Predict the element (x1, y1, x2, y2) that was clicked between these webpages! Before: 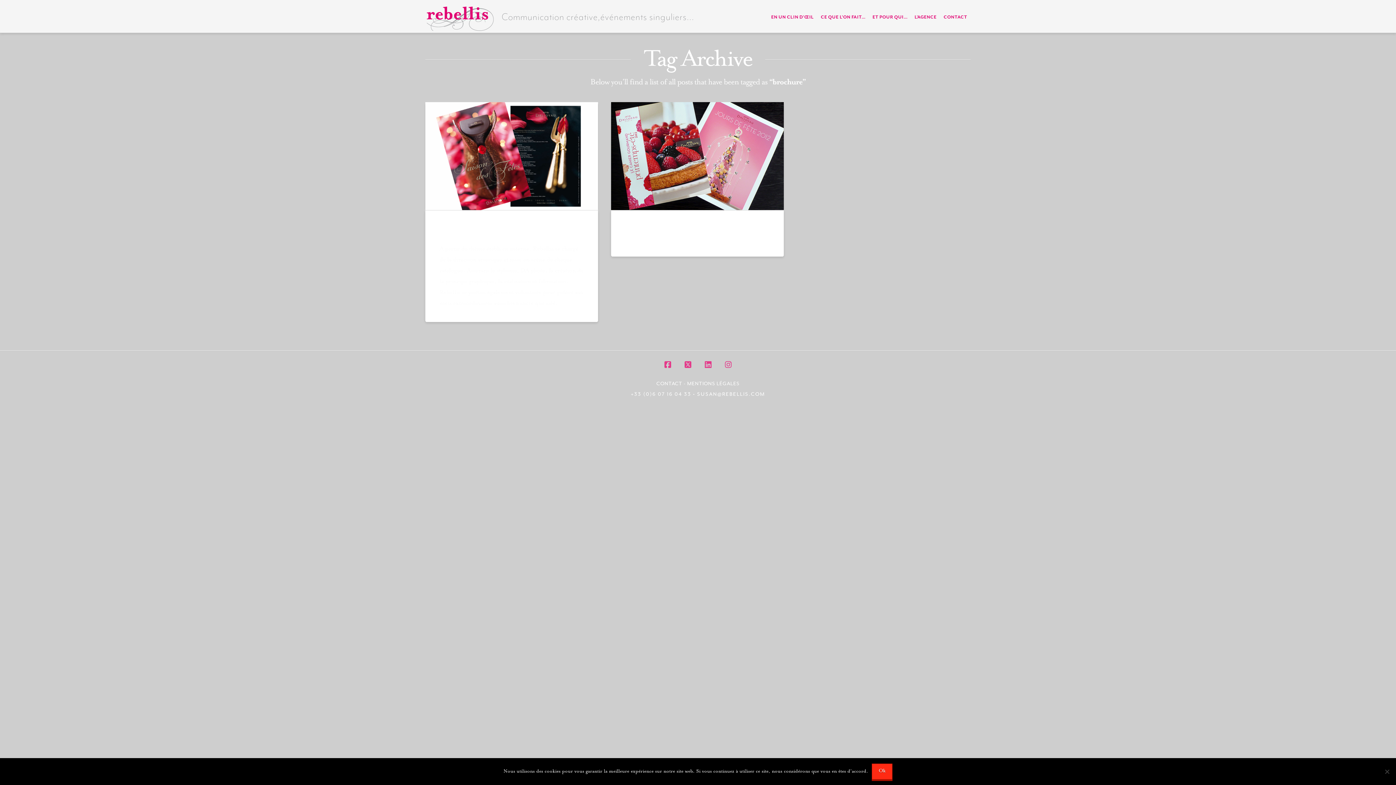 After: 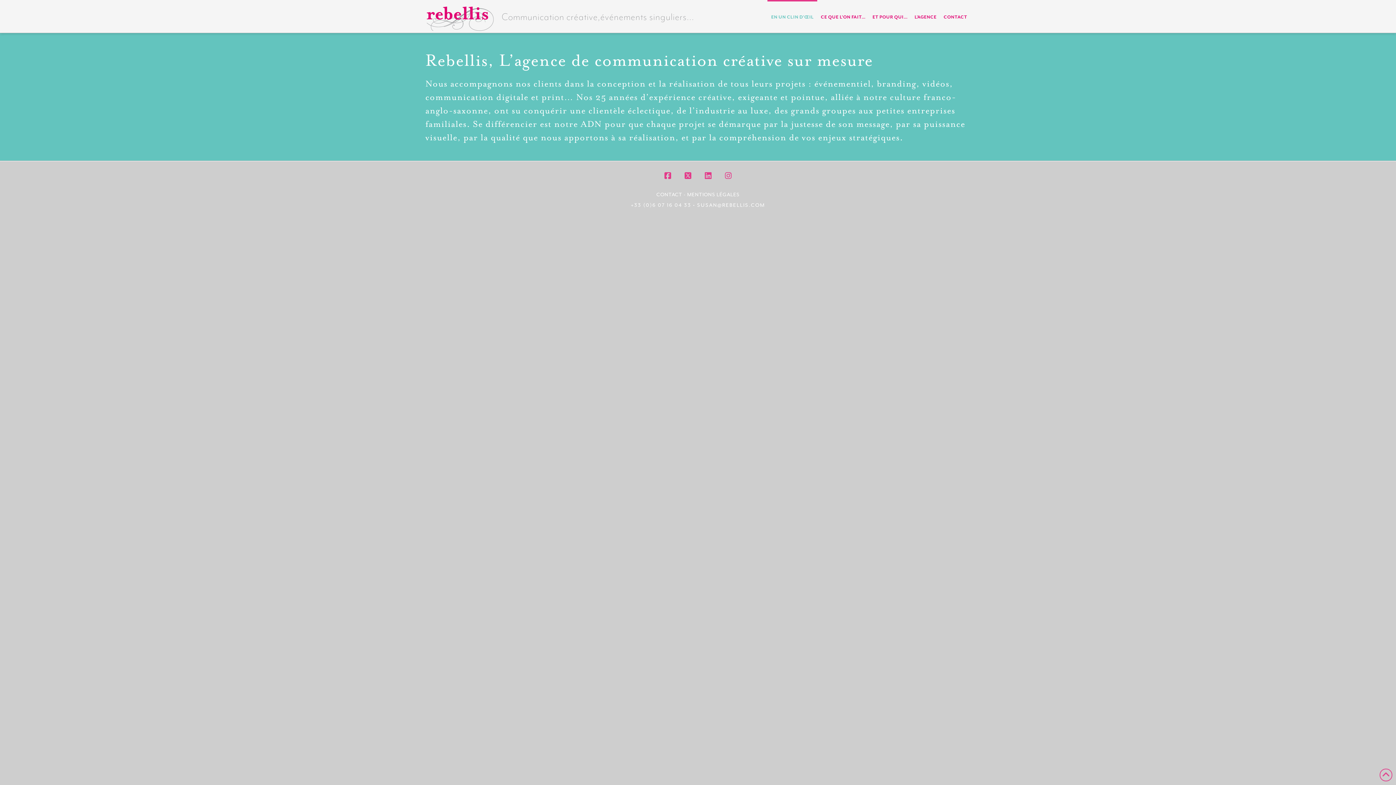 Action: label: EN UN CLIN D’ŒIL bbox: (767, 0, 817, 32)